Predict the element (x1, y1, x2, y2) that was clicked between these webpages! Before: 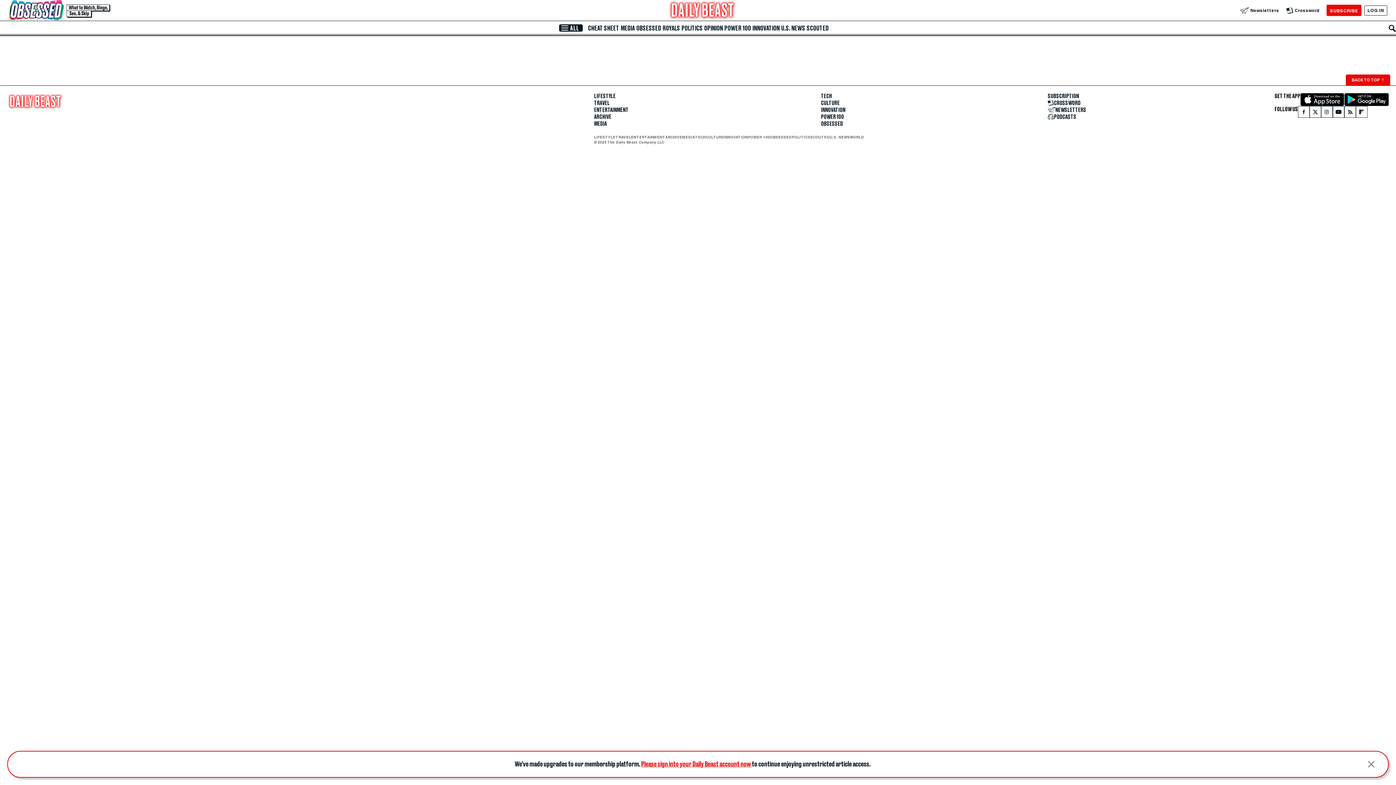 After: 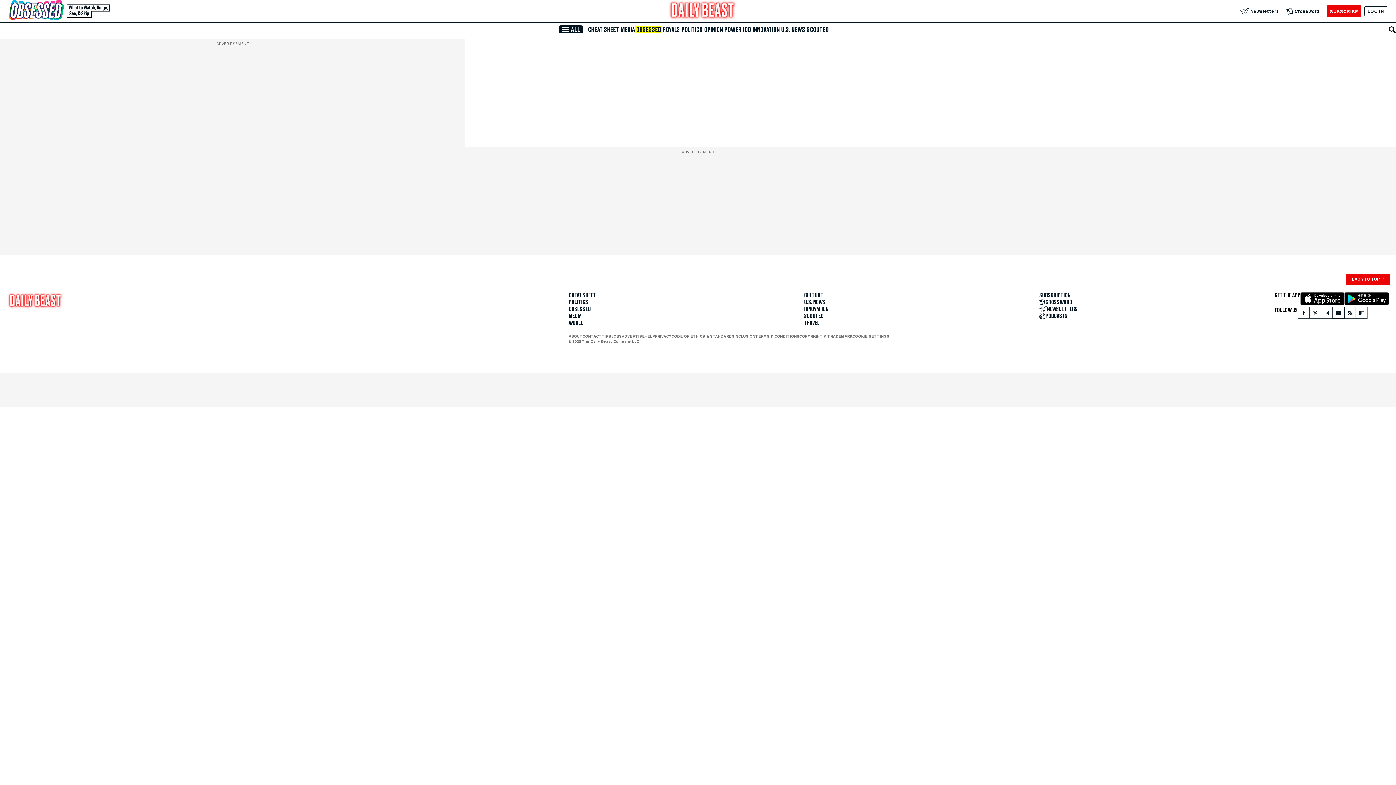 Action: label: CHEAT SHEET bbox: (587, 24, 620, 31)